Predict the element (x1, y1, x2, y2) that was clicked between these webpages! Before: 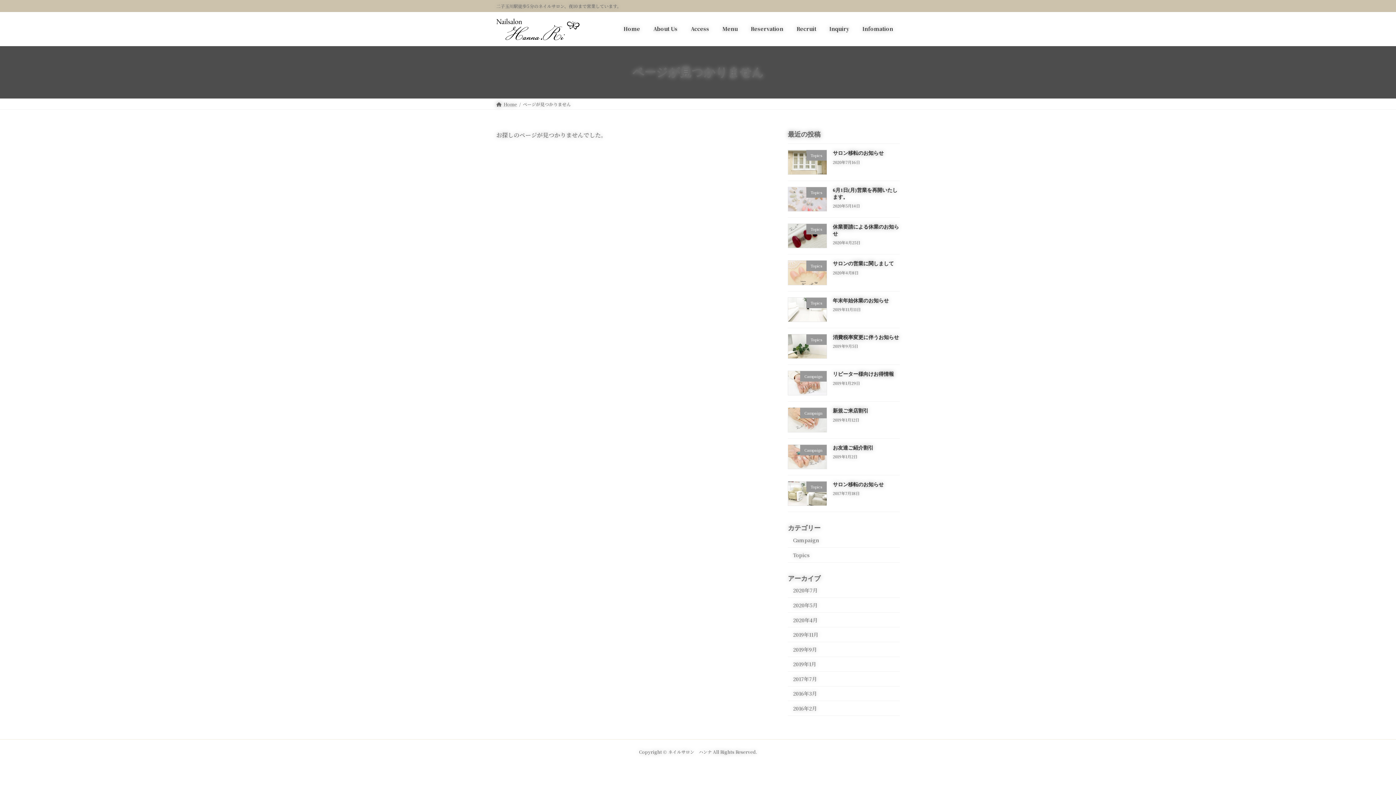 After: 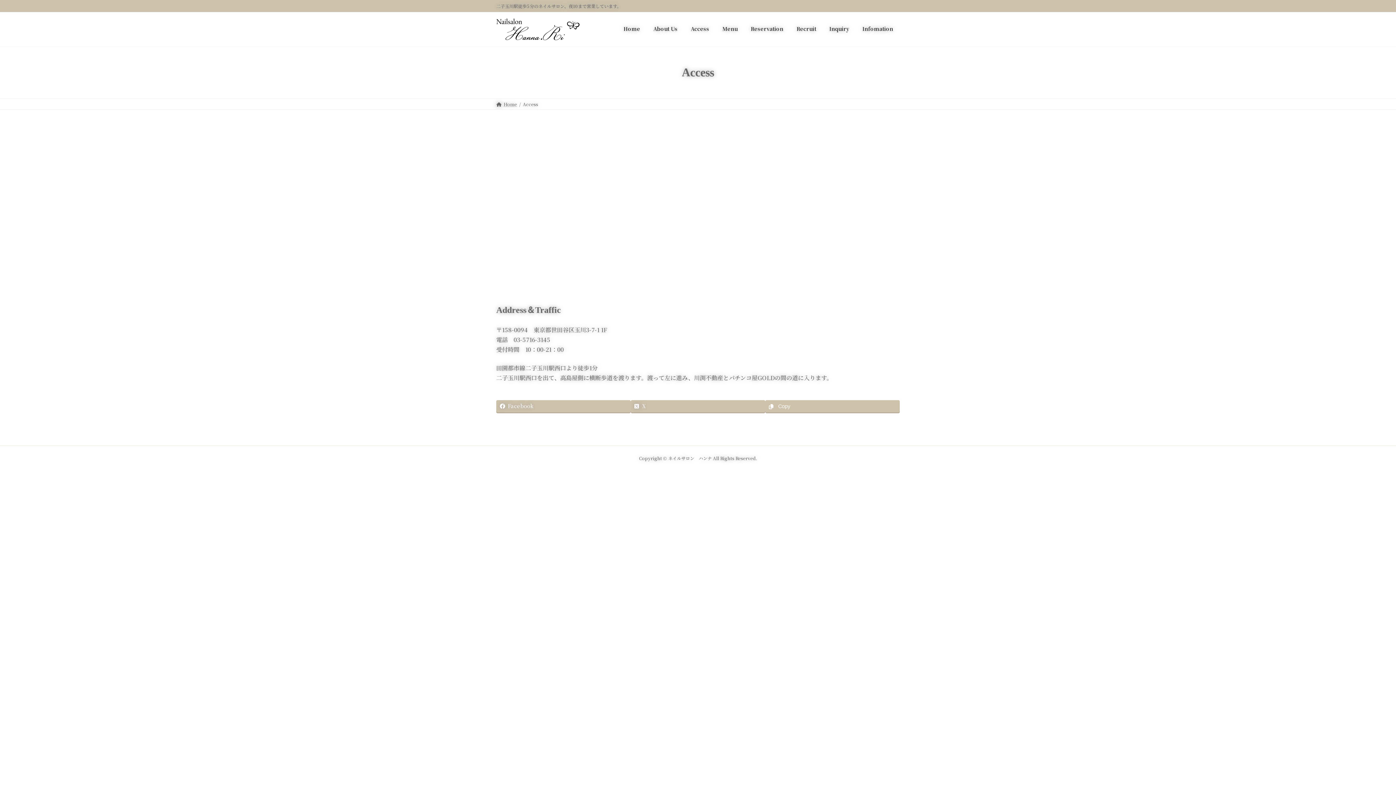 Action: bbox: (684, 20, 716, 37) label: Access